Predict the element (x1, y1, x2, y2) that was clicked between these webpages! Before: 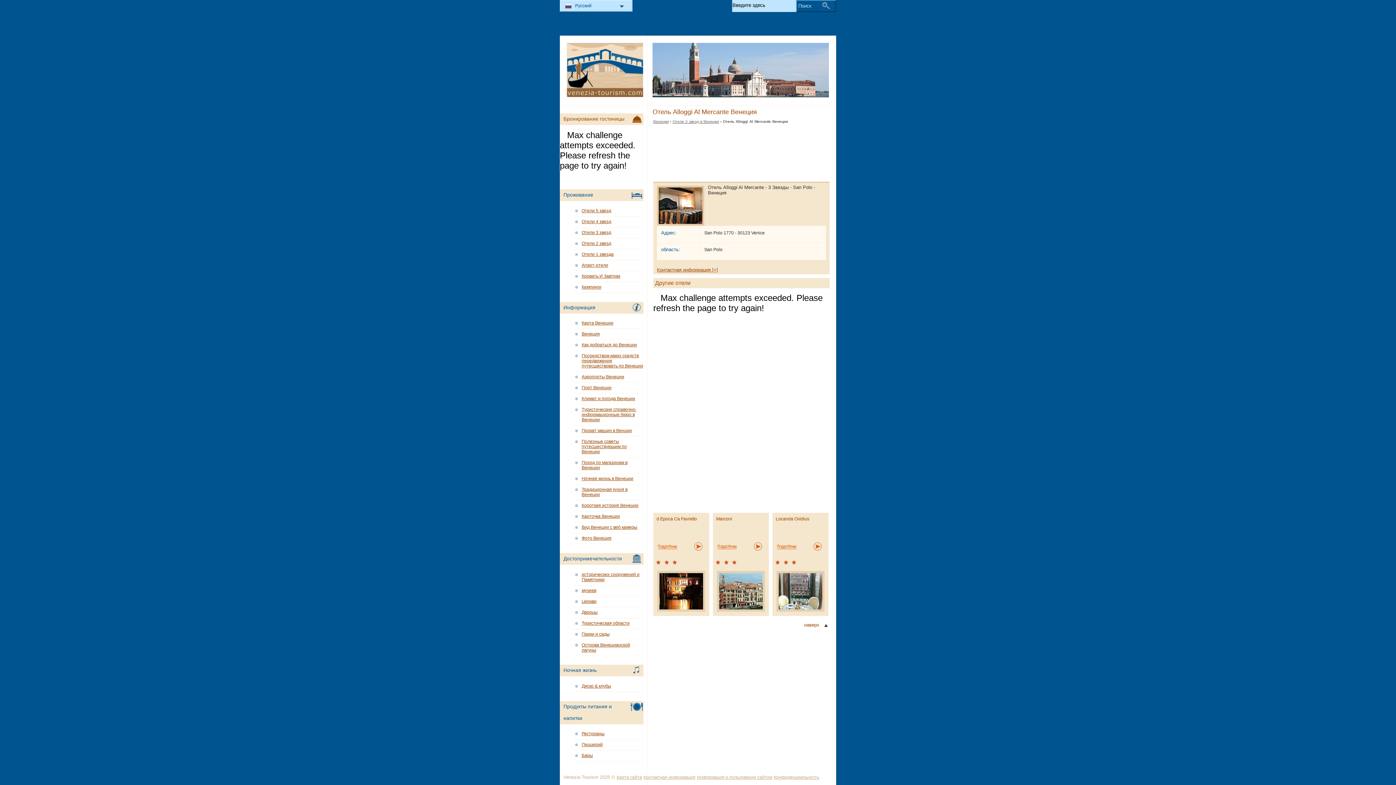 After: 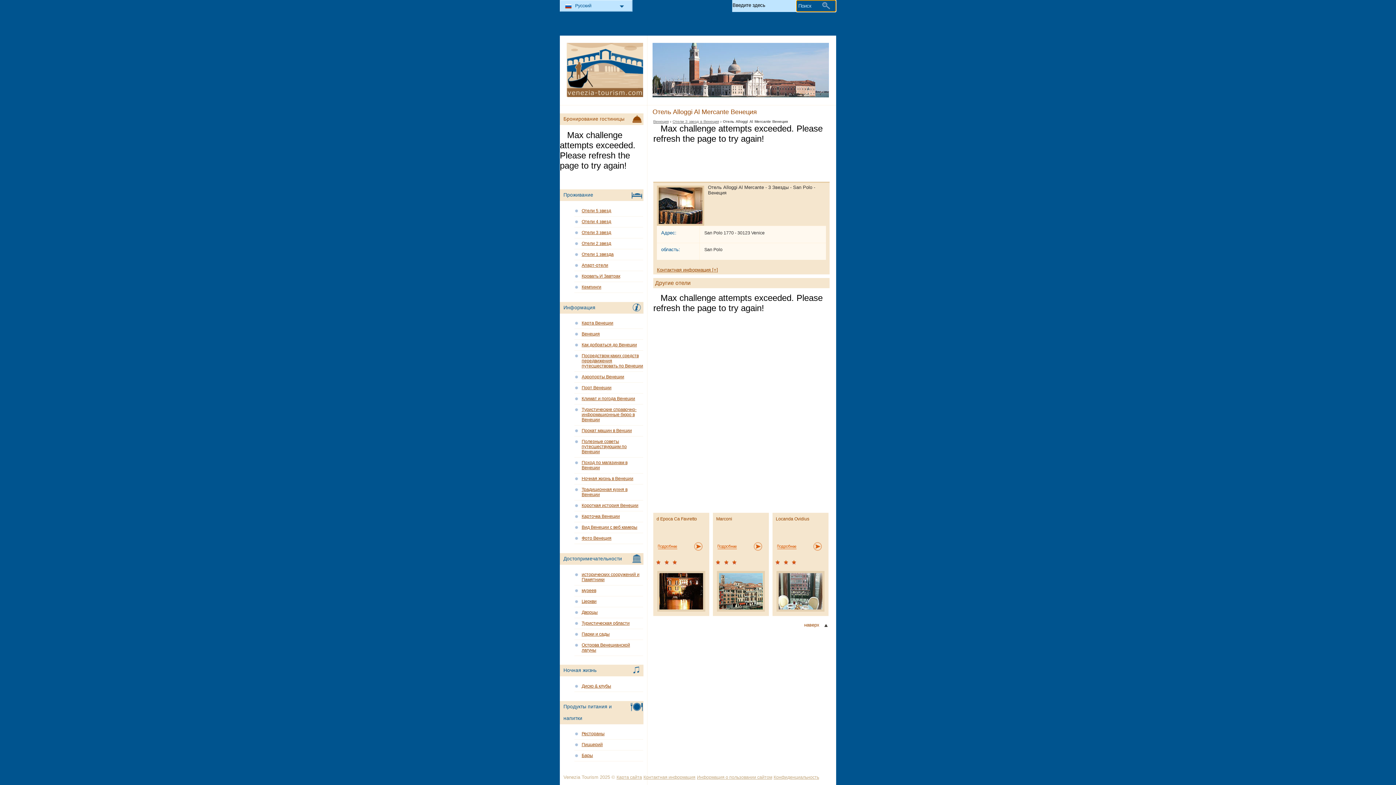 Action: bbox: (796, 0, 836, 12) label: Поиск